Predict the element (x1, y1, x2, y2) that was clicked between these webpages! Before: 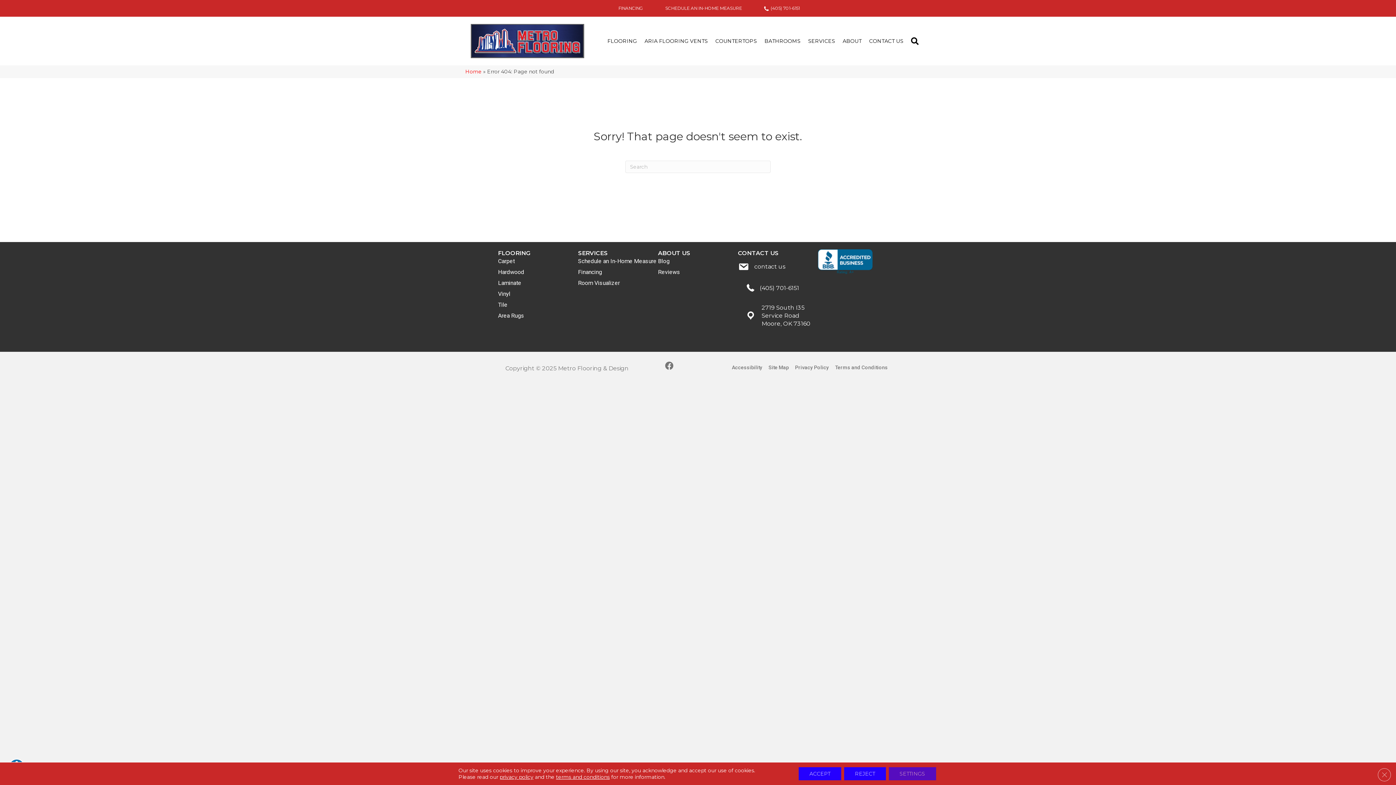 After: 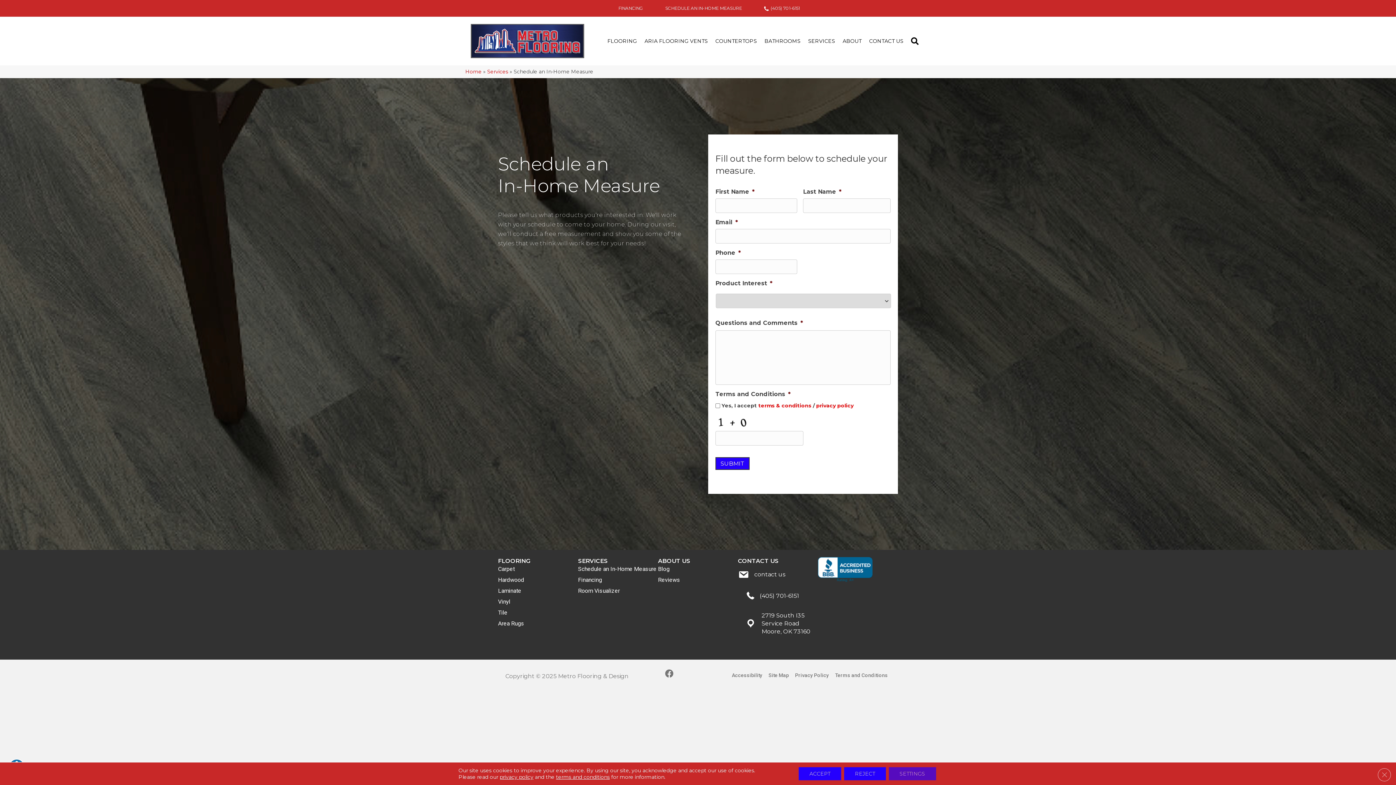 Action: label: SCHEDULE AN IN-HOME MEASURE bbox: (654, 1, 753, 14)